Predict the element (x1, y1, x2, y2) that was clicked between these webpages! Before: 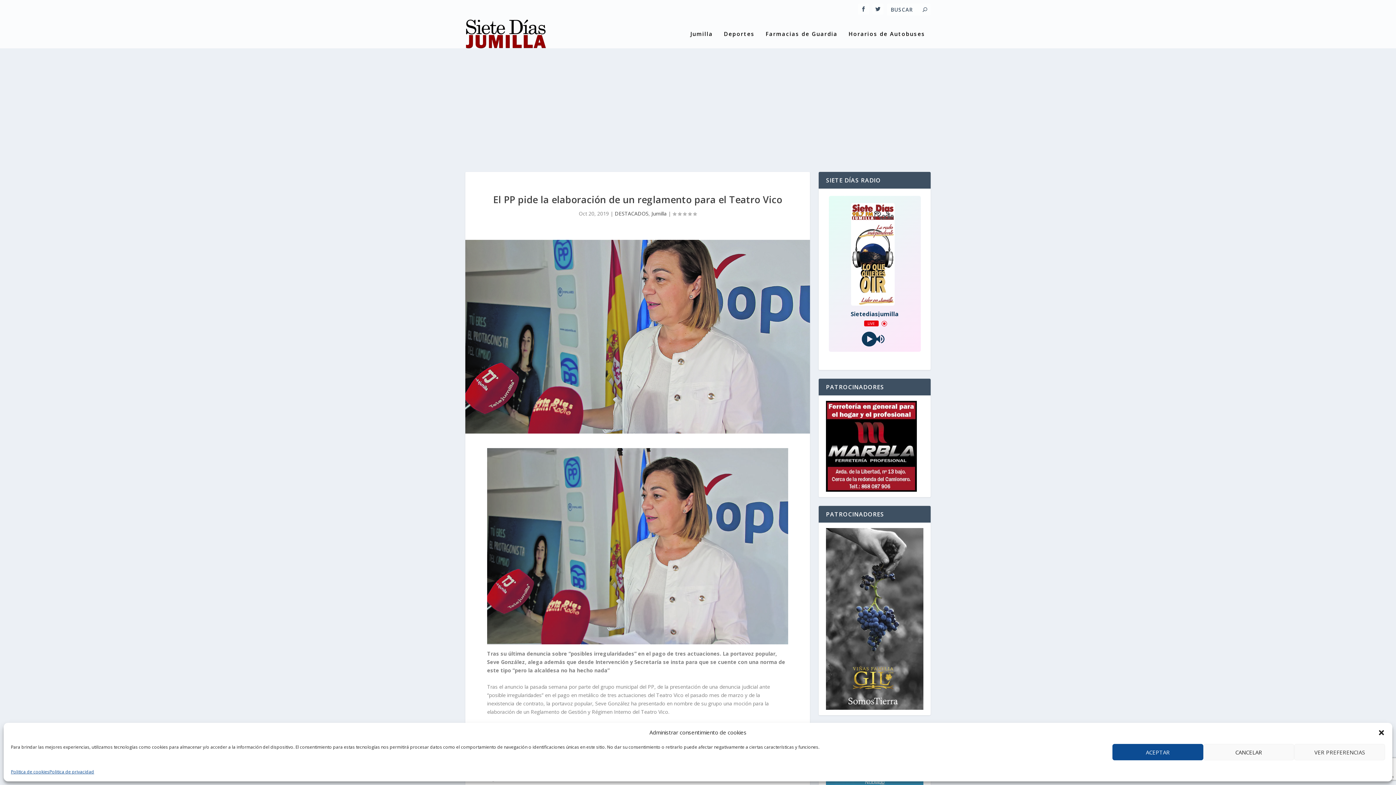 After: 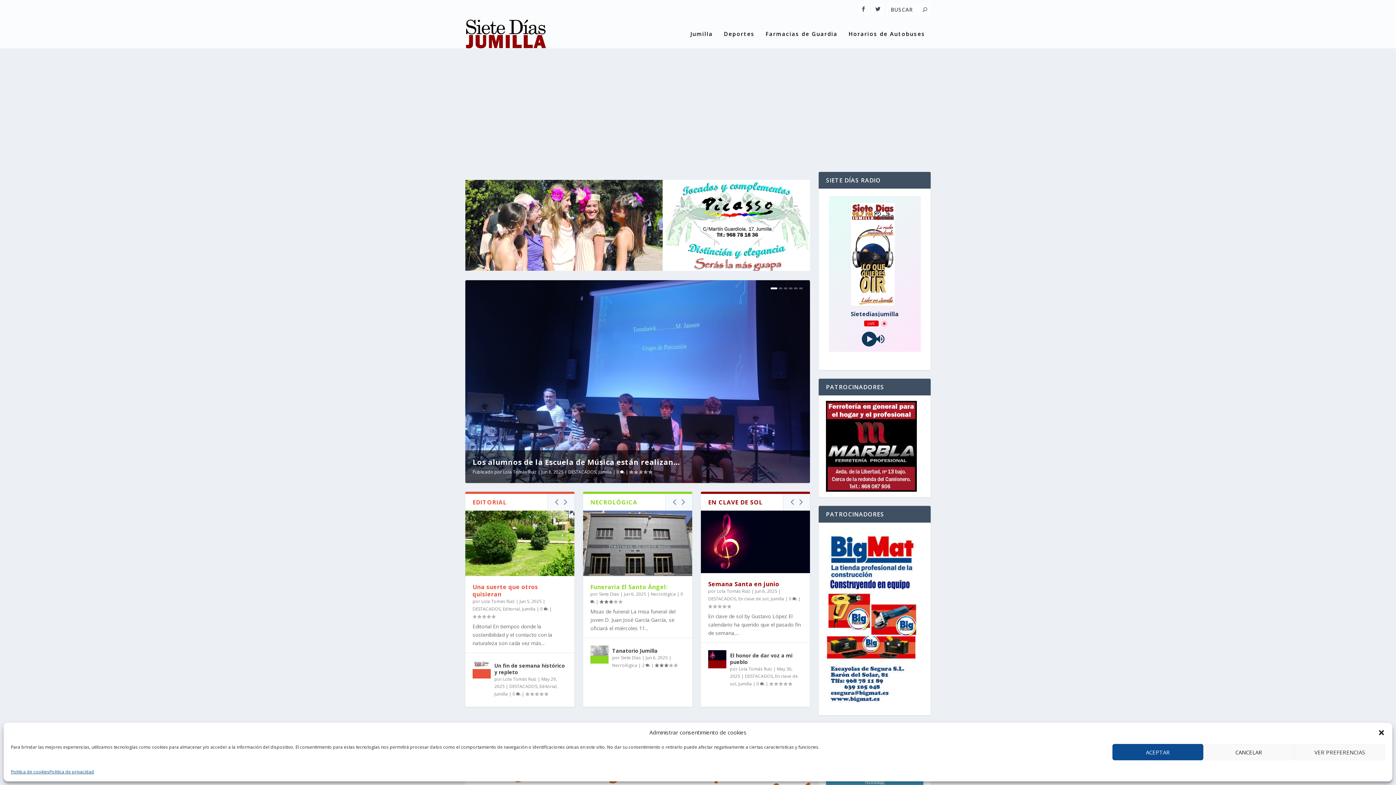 Action: bbox: (465, 19, 553, 48)